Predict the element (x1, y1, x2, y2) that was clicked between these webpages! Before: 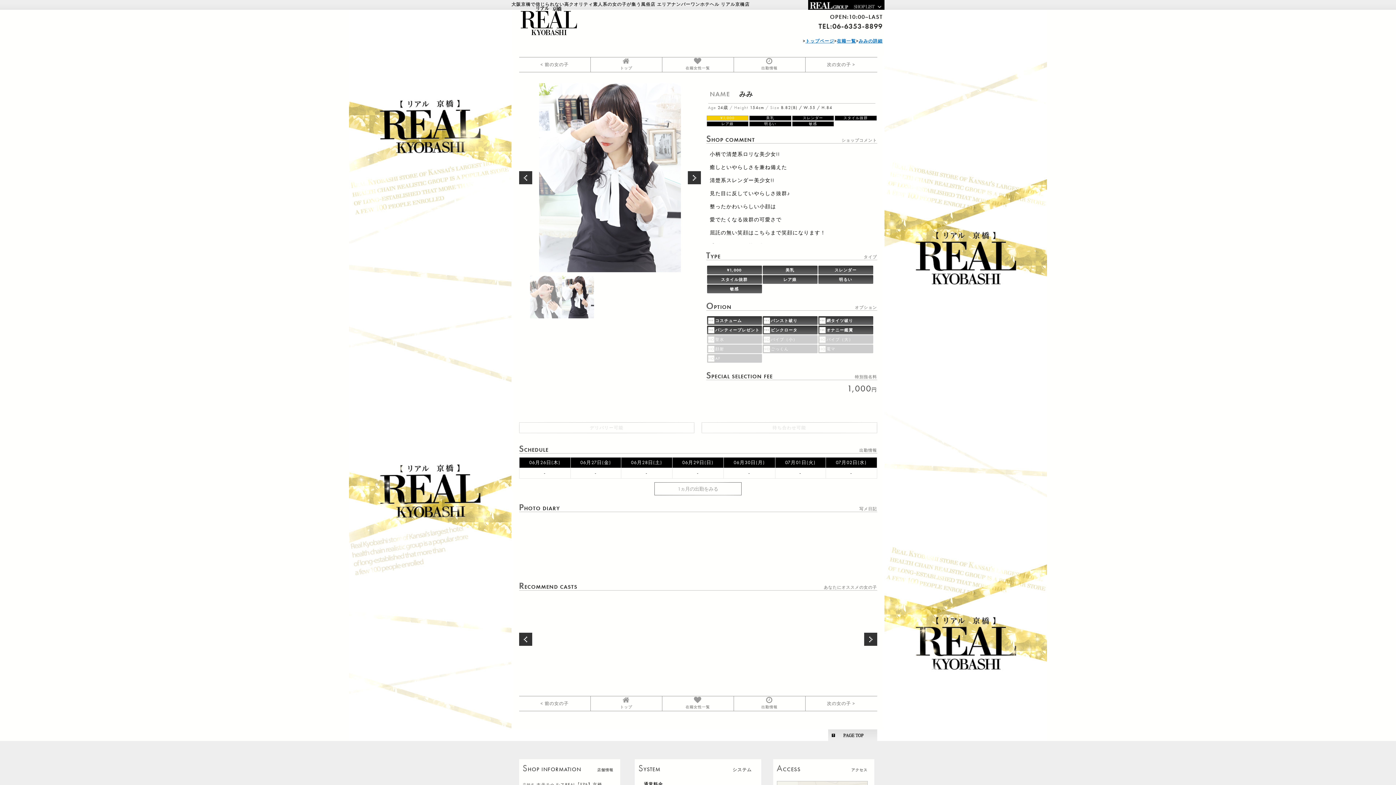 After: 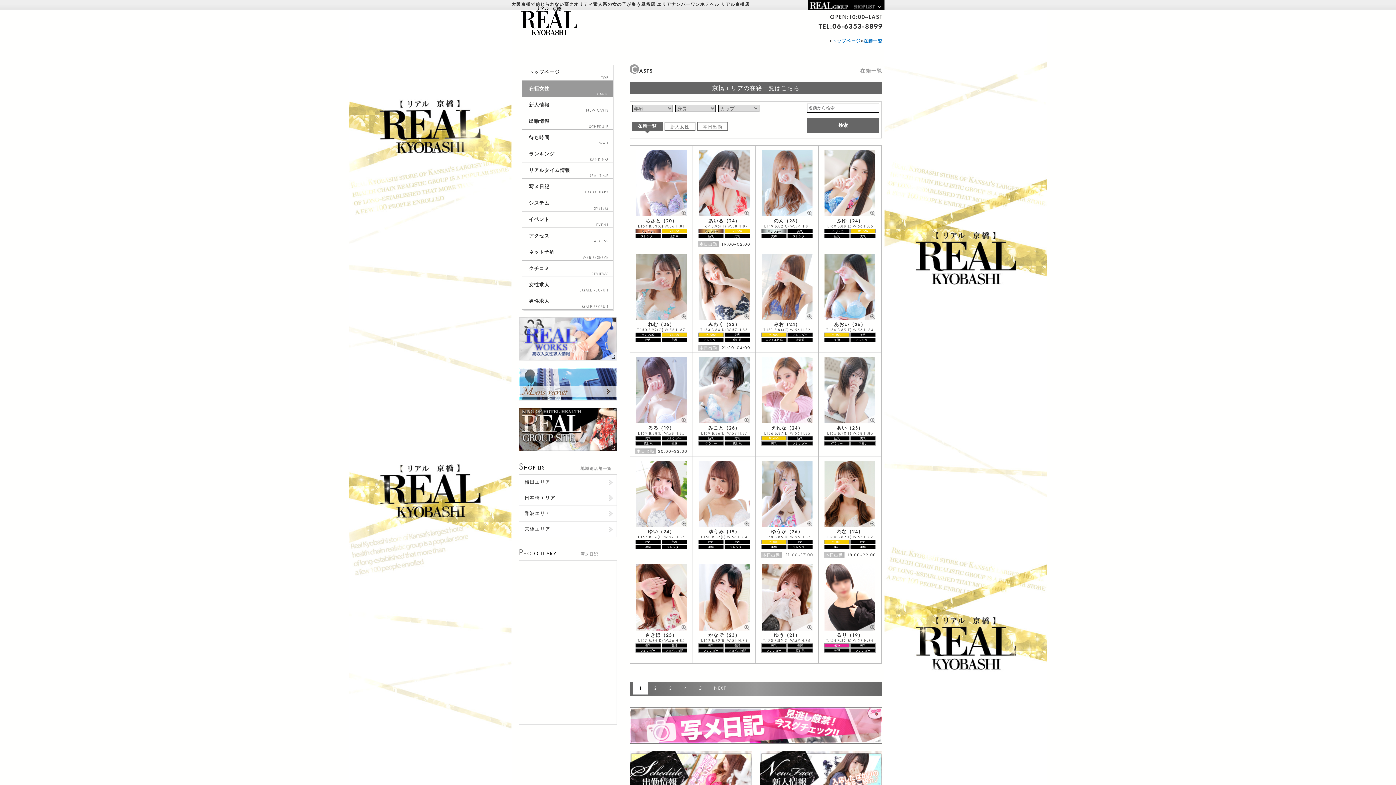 Action: bbox: (662, 704, 733, 711) label: 在籍女性一覧